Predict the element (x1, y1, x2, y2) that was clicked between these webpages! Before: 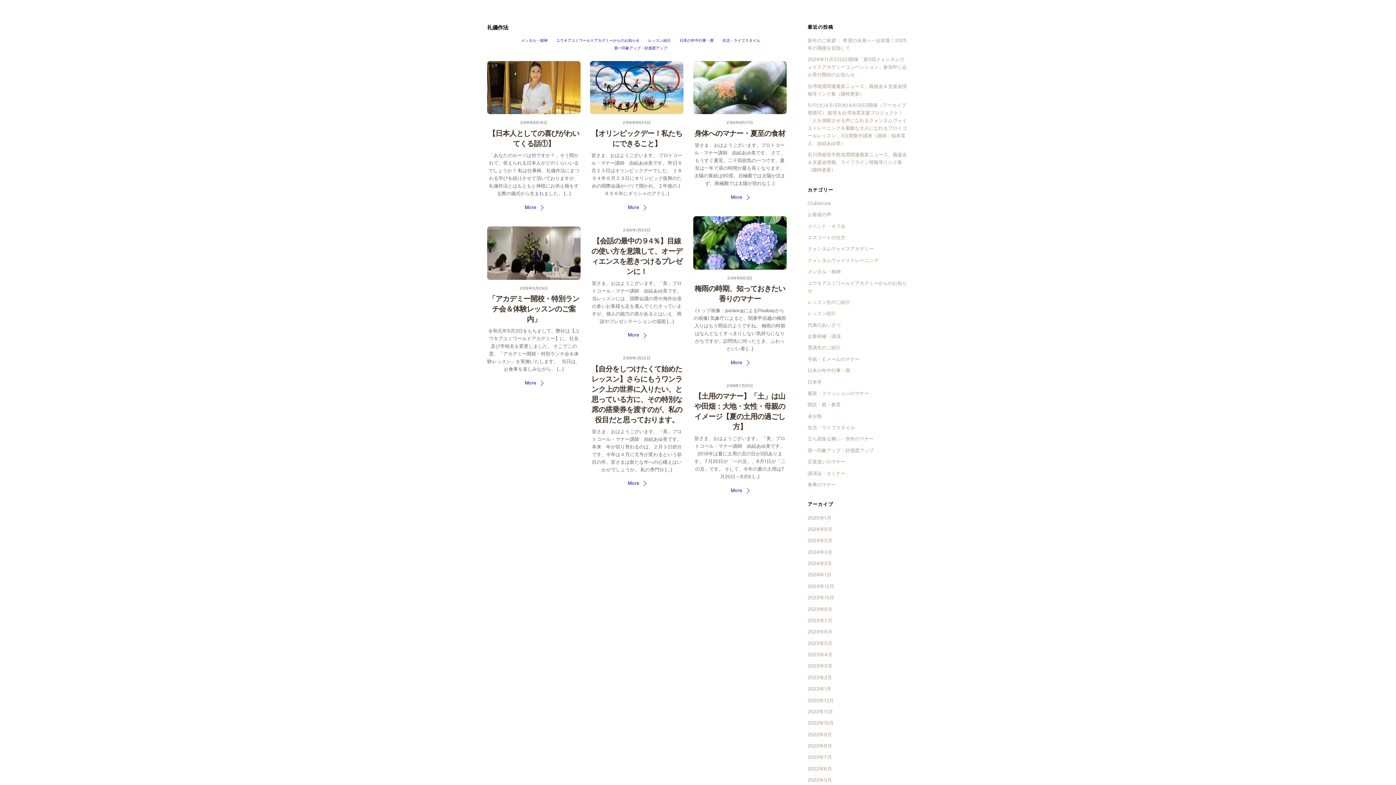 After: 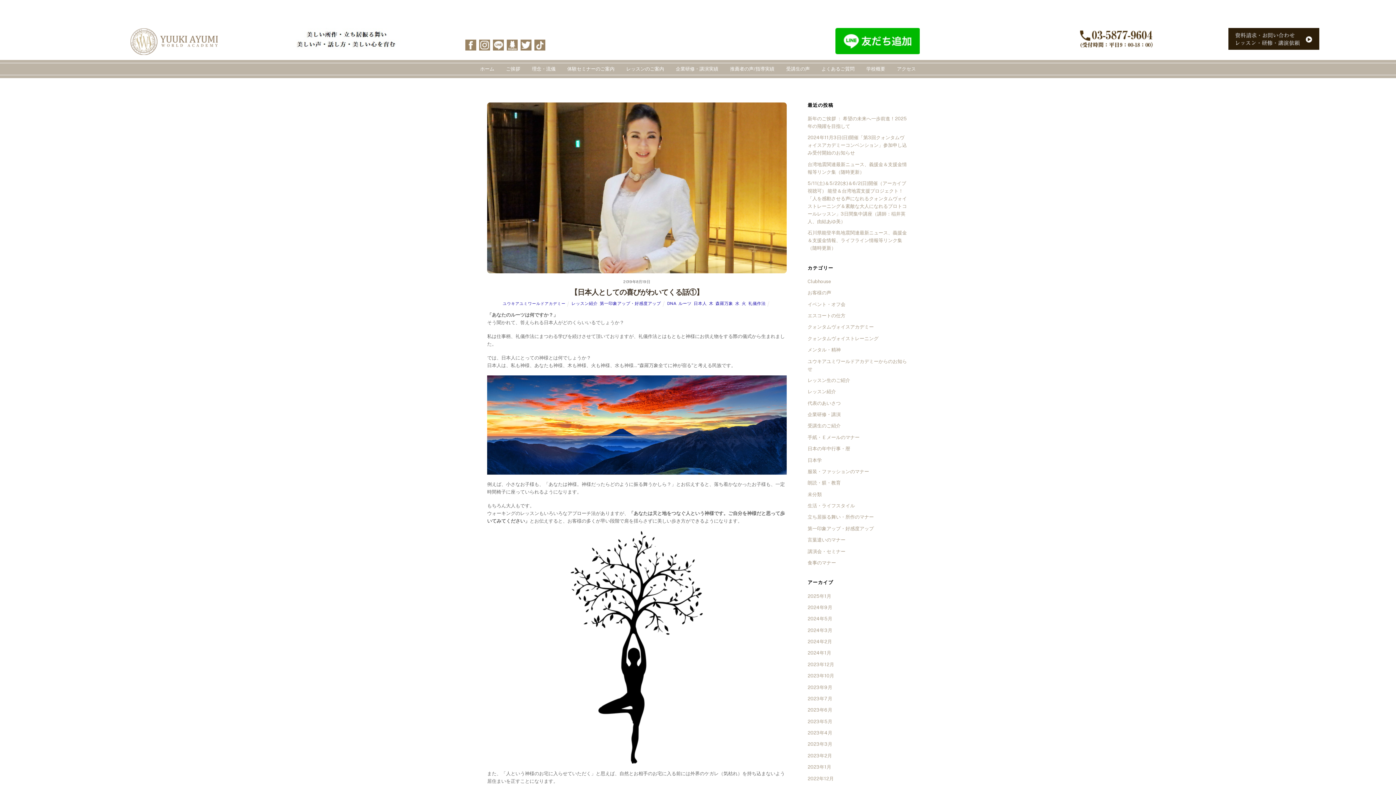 Action: bbox: (487, 107, 580, 113)